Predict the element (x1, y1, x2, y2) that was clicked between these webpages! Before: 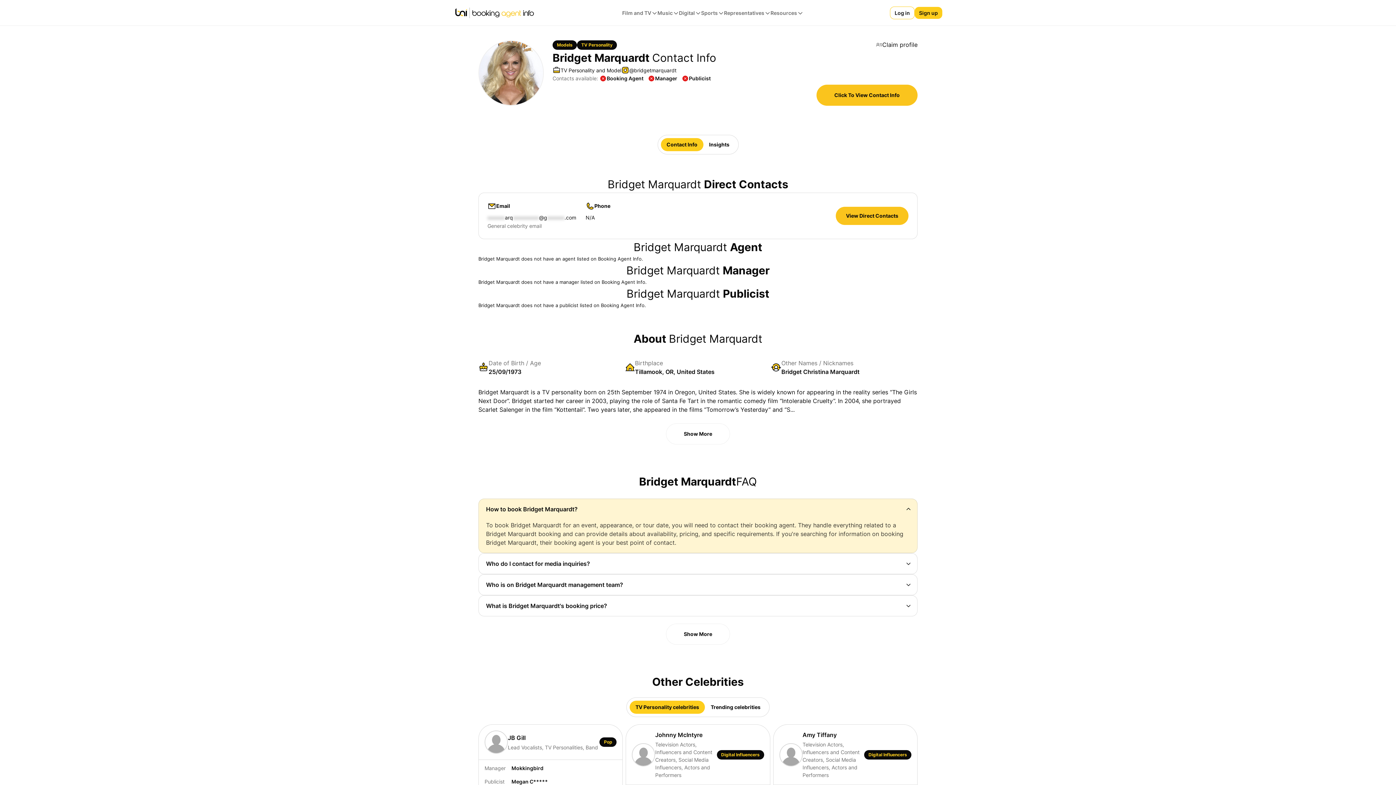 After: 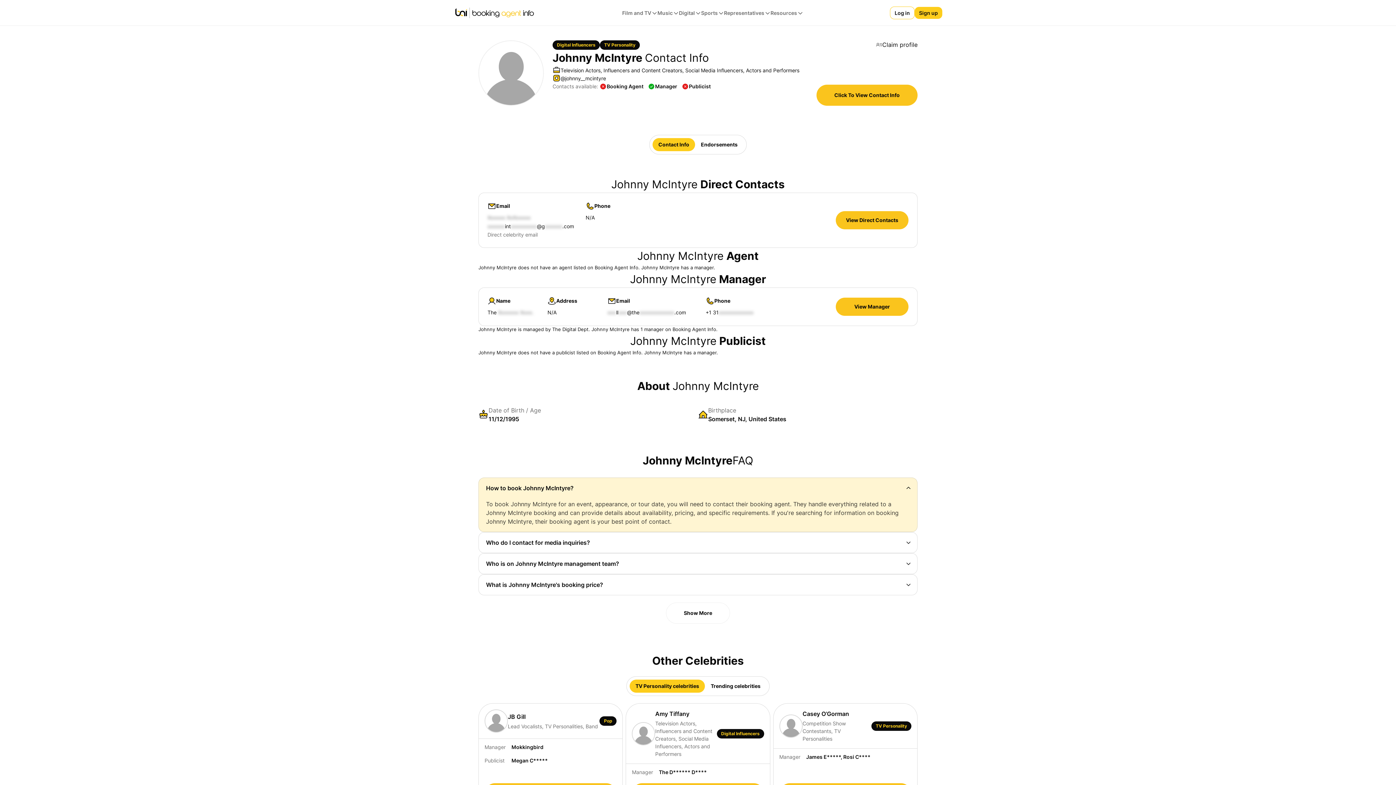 Action: bbox: (655, 730, 716, 739) label: Johnny McIntyre